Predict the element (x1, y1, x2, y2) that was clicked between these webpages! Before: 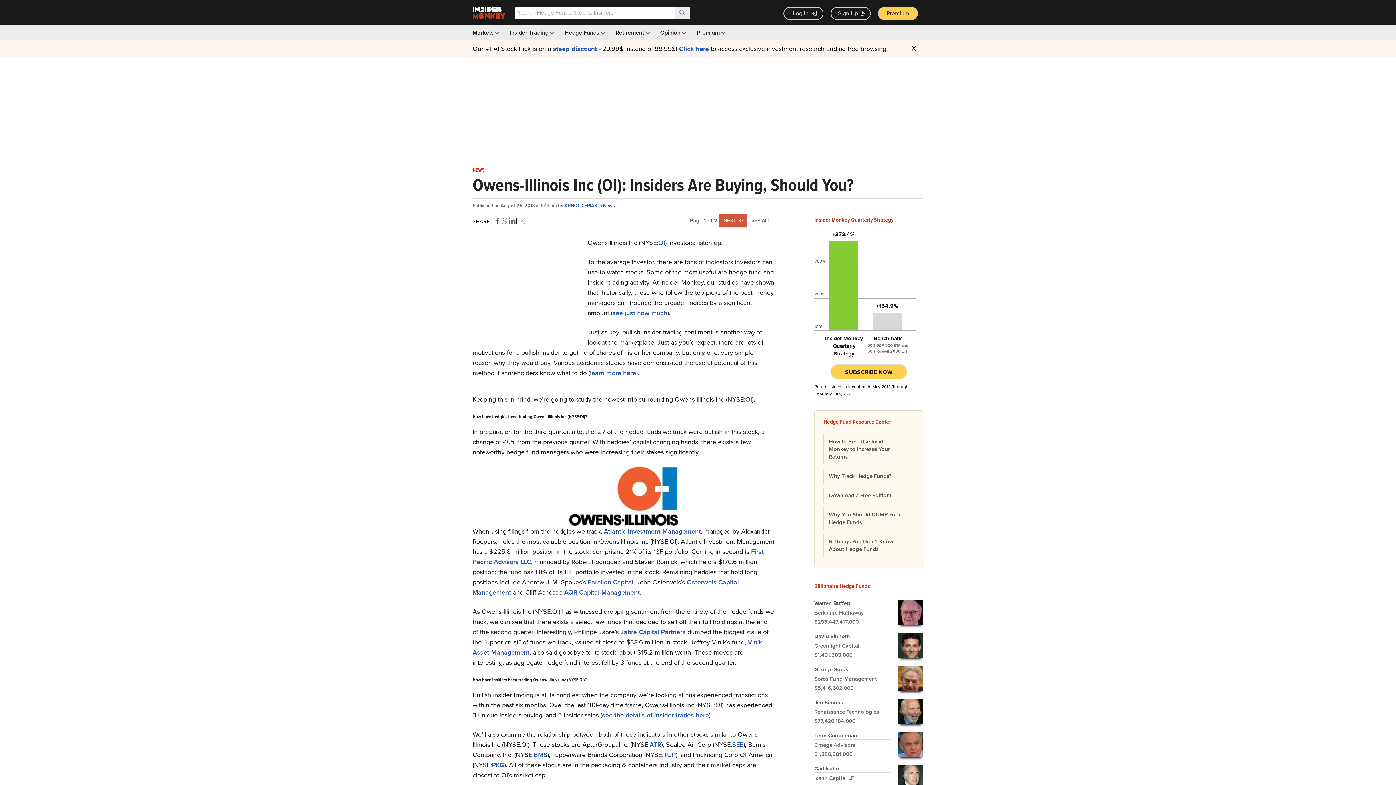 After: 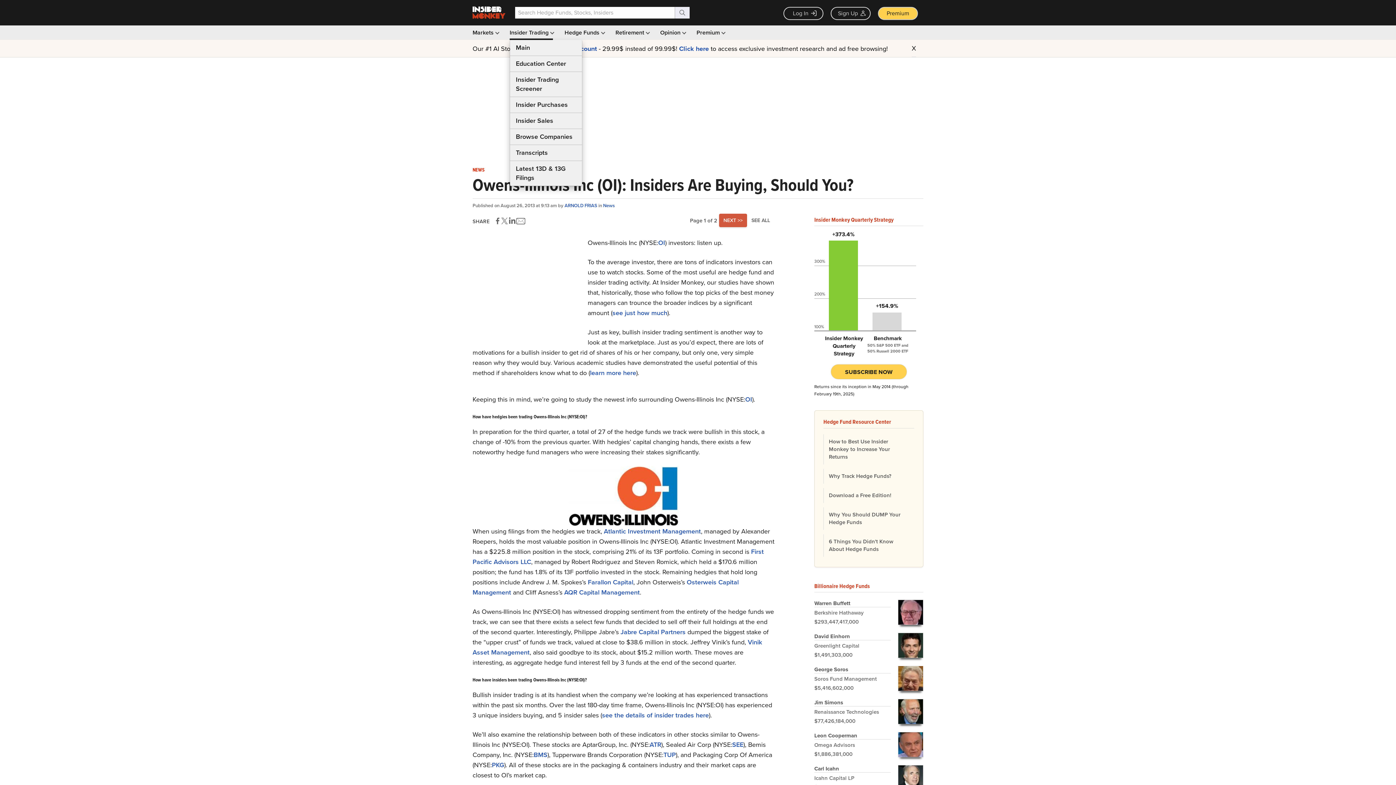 Action: bbox: (509, 25, 553, 40) label: Insider Trading 